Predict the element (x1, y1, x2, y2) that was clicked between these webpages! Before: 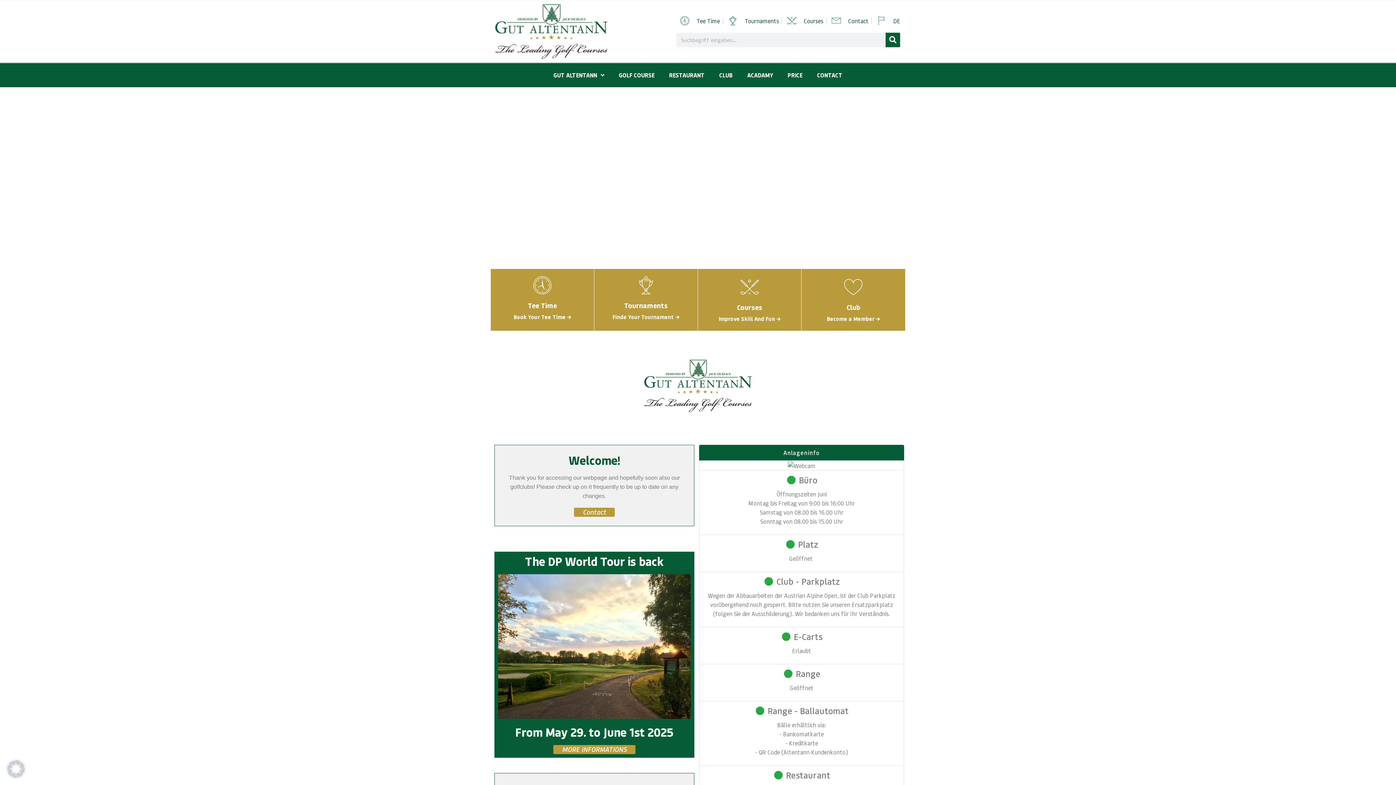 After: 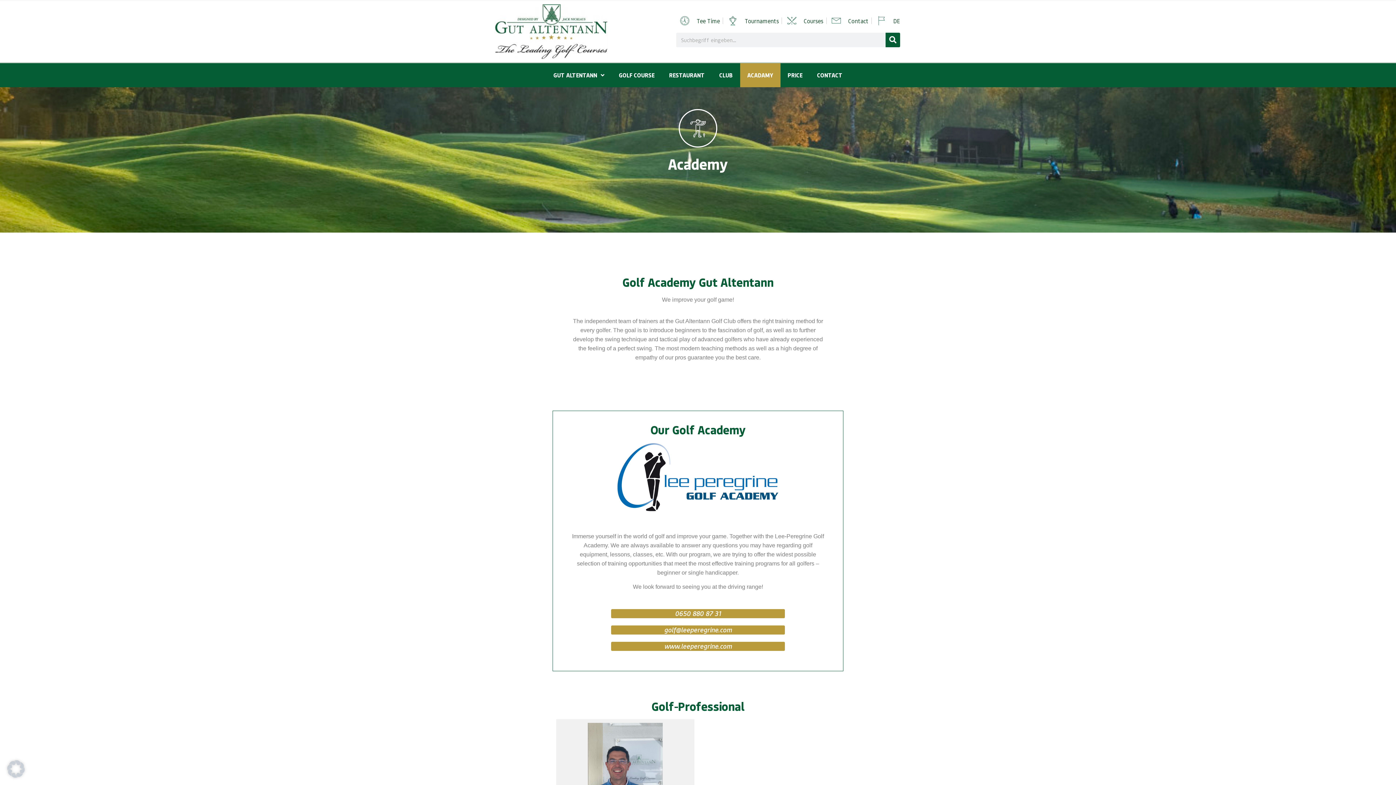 Action: bbox: (718, 315, 780, 322) label: Improve Skill And Fun →